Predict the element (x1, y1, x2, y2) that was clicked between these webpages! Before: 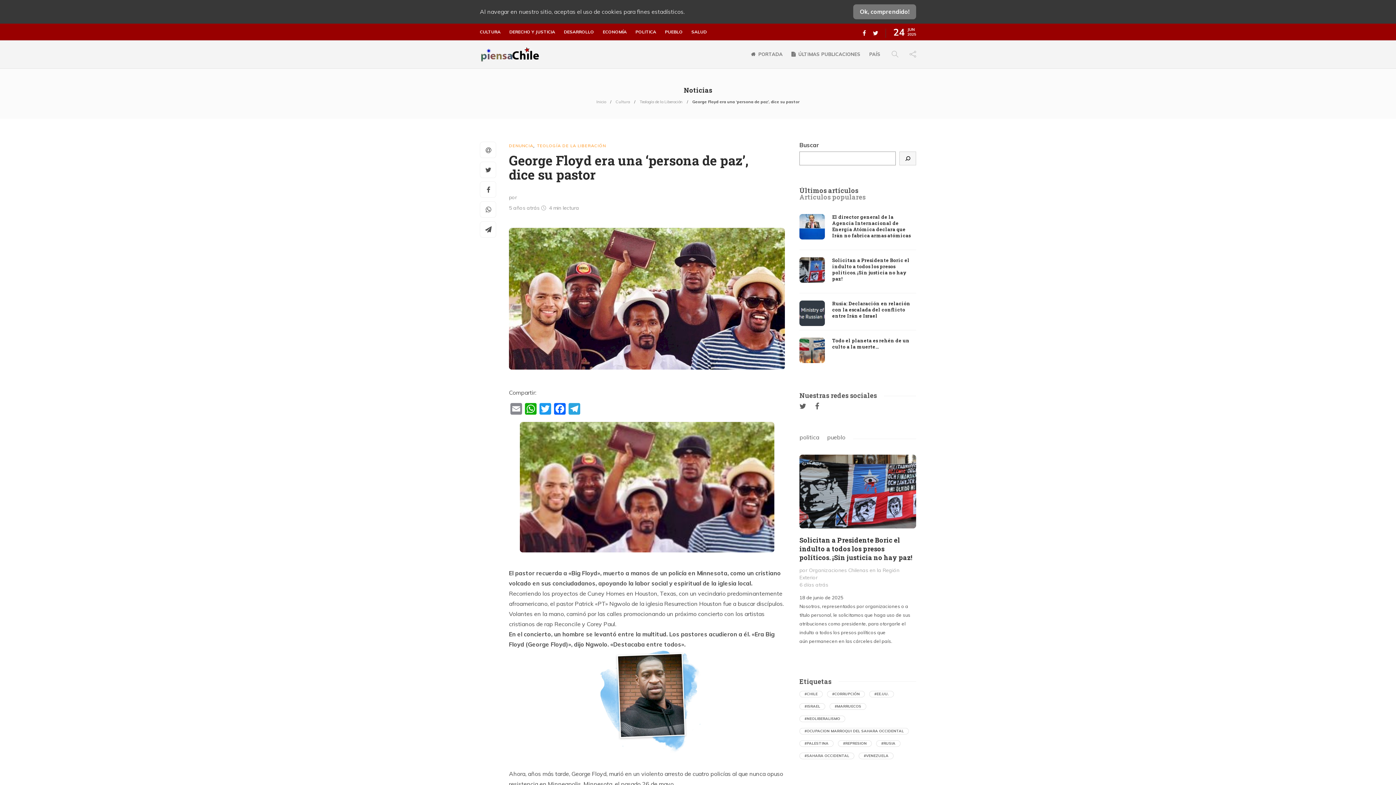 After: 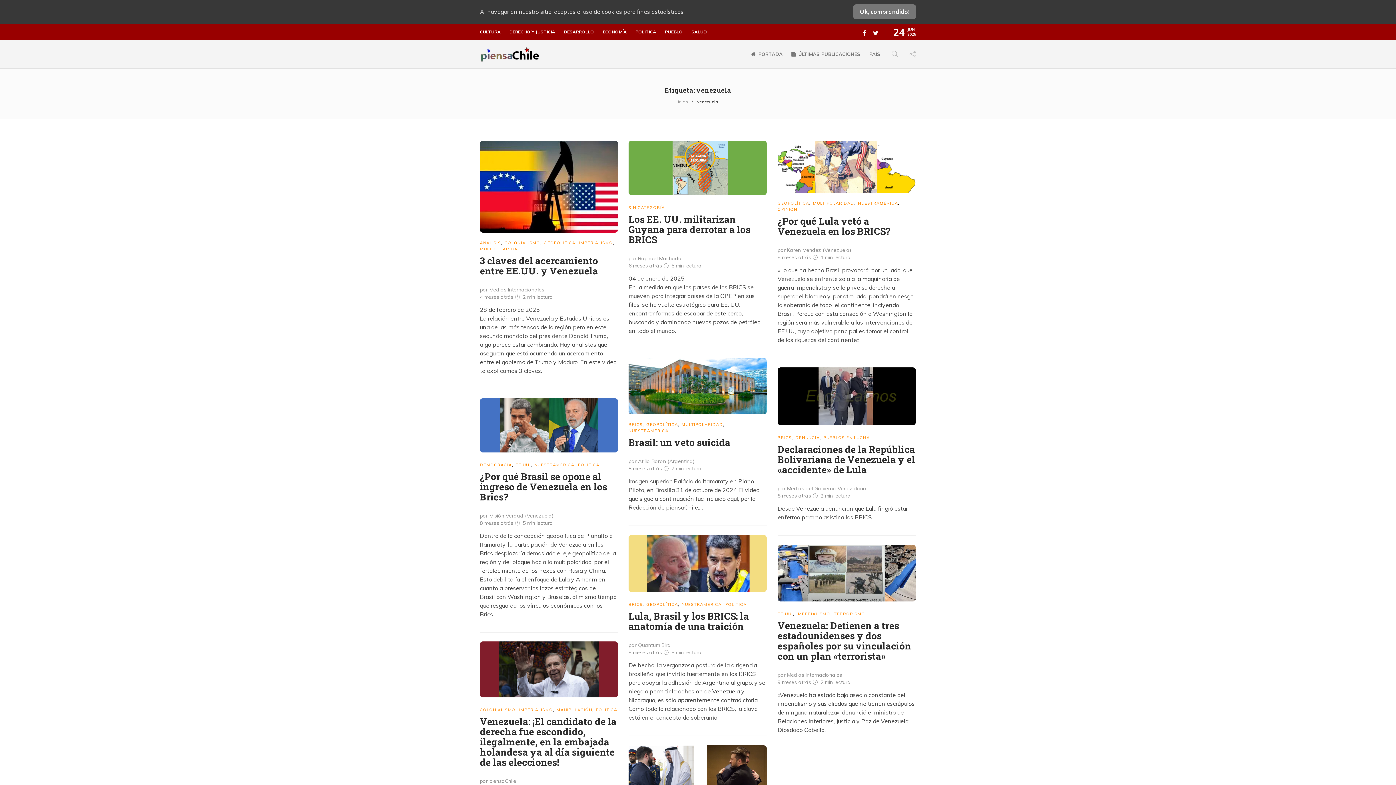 Action: bbox: (858, 752, 893, 759) label: venezuela (684 elementos)